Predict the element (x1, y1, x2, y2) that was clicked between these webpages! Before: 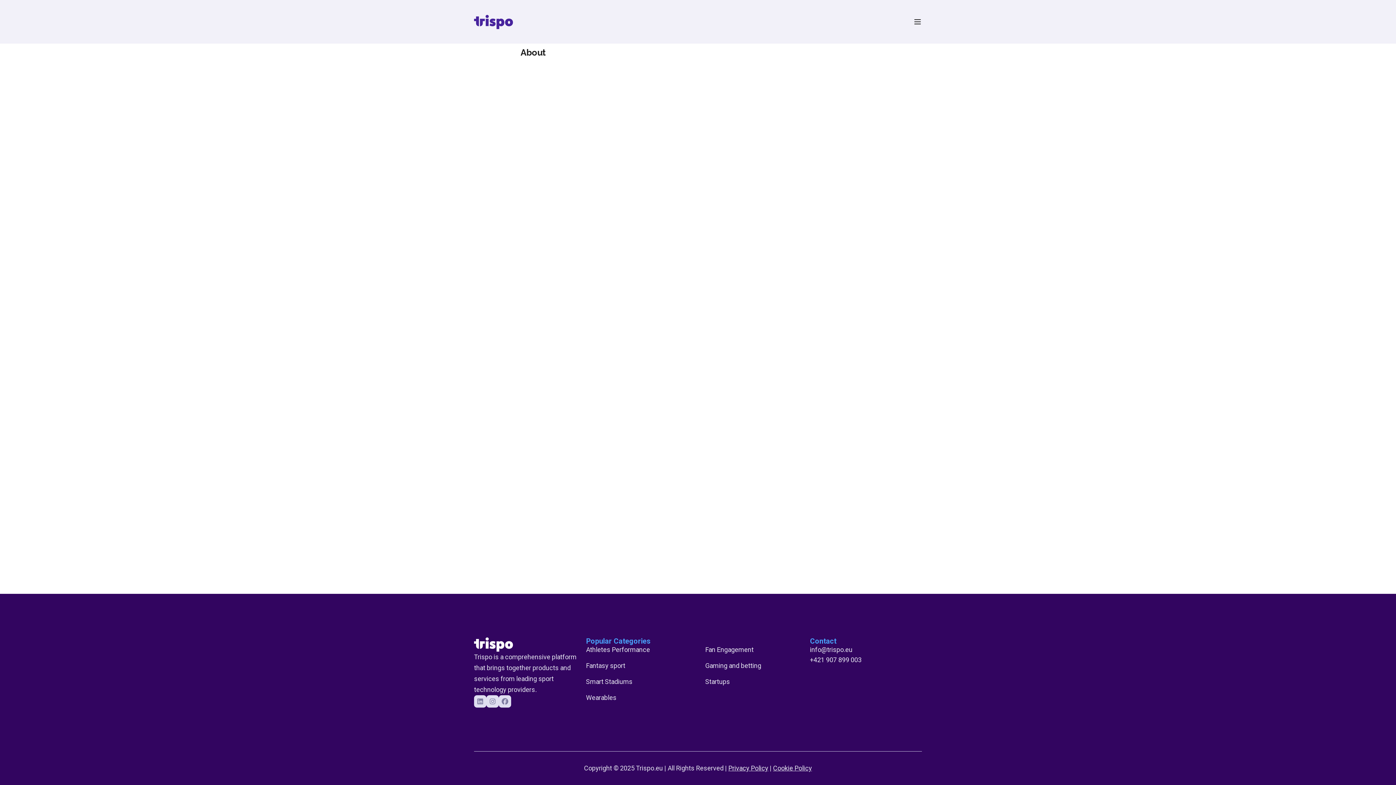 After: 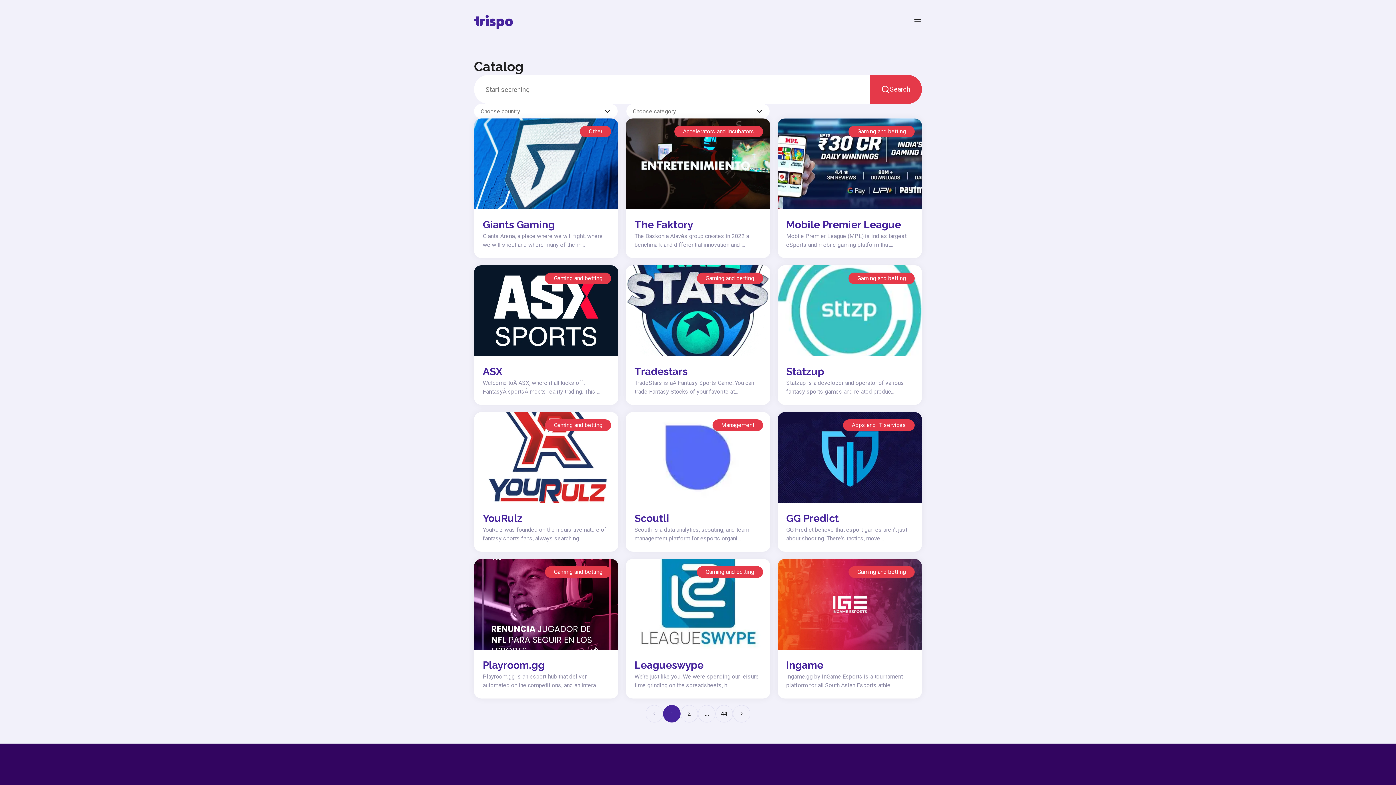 Action: bbox: (586, 661, 690, 671) label: Fantasy sport